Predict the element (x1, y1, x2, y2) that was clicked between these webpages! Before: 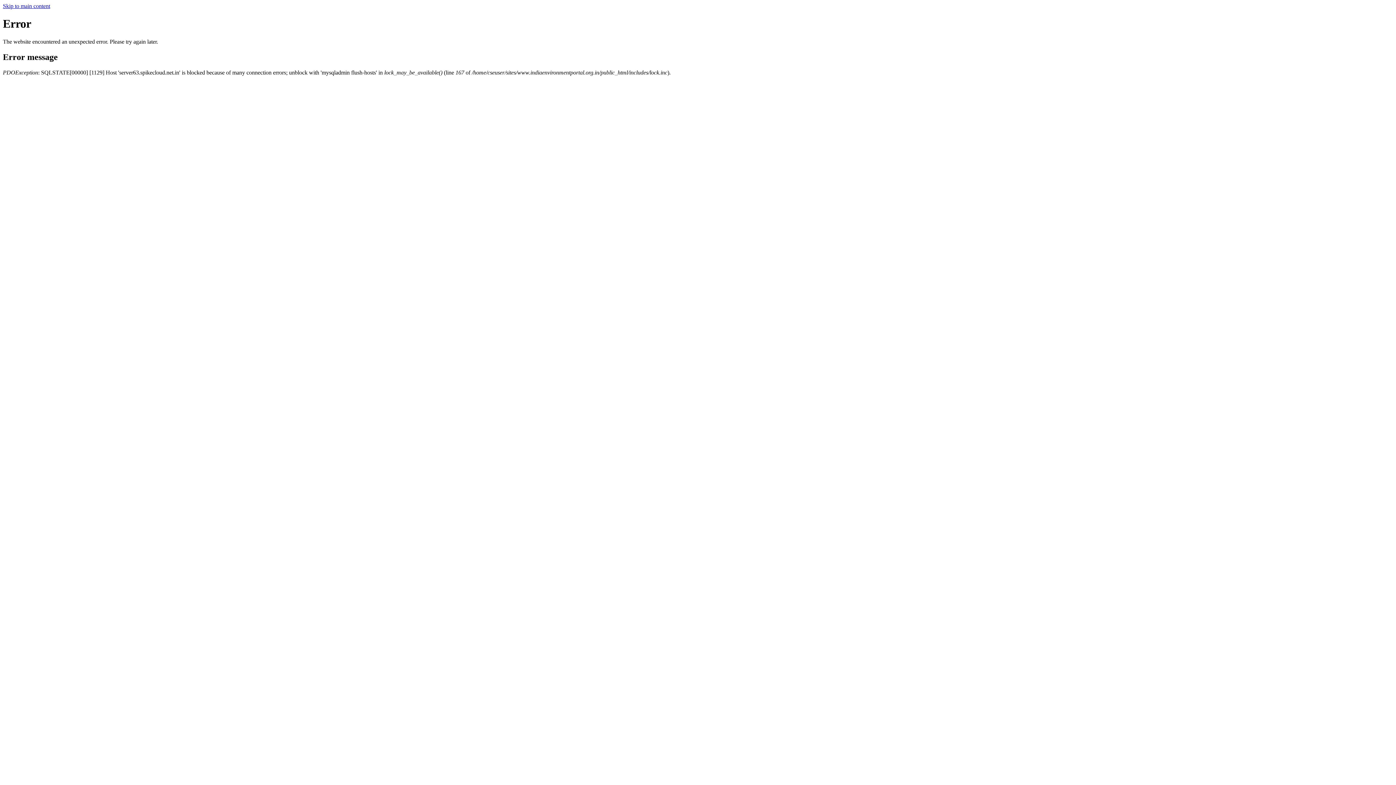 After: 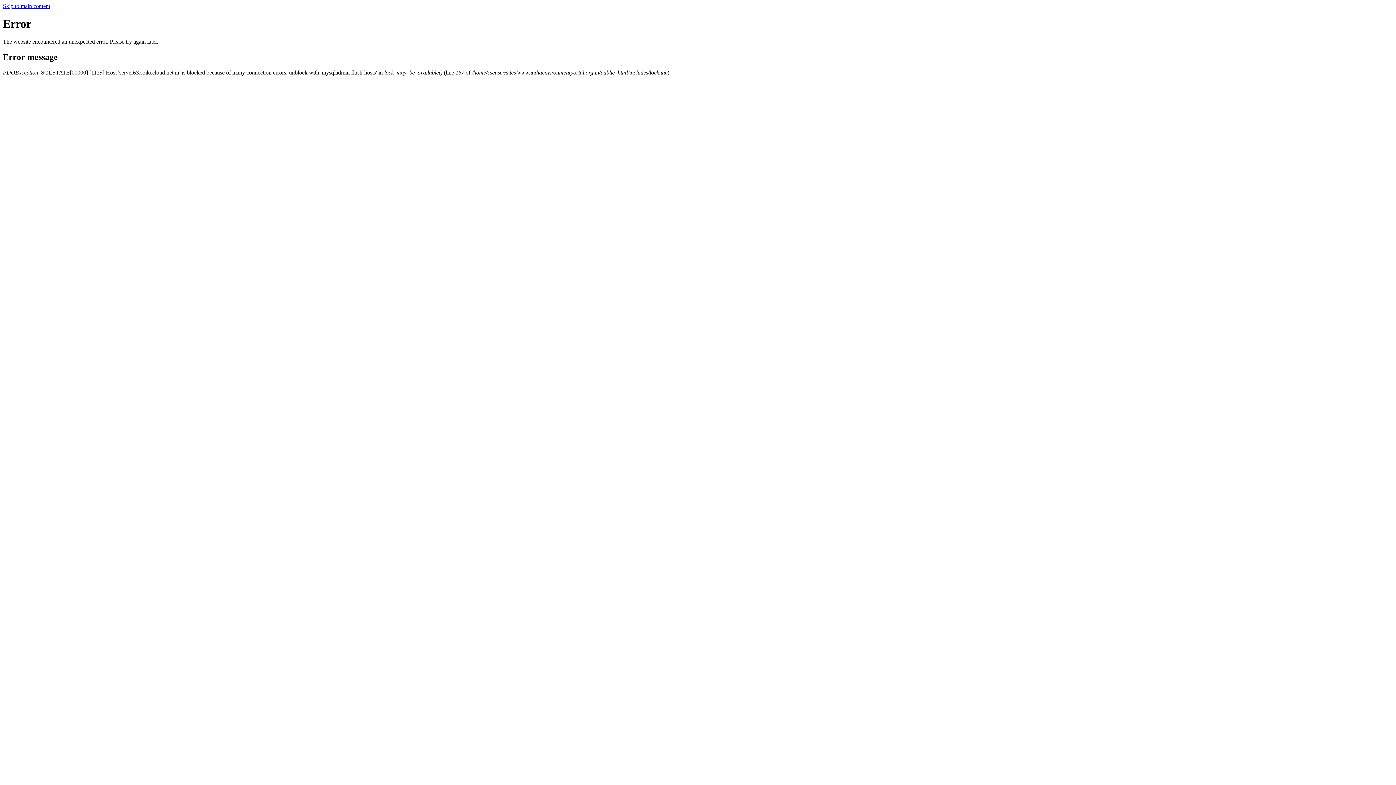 Action: label: Skip to main content bbox: (2, 2, 50, 9)